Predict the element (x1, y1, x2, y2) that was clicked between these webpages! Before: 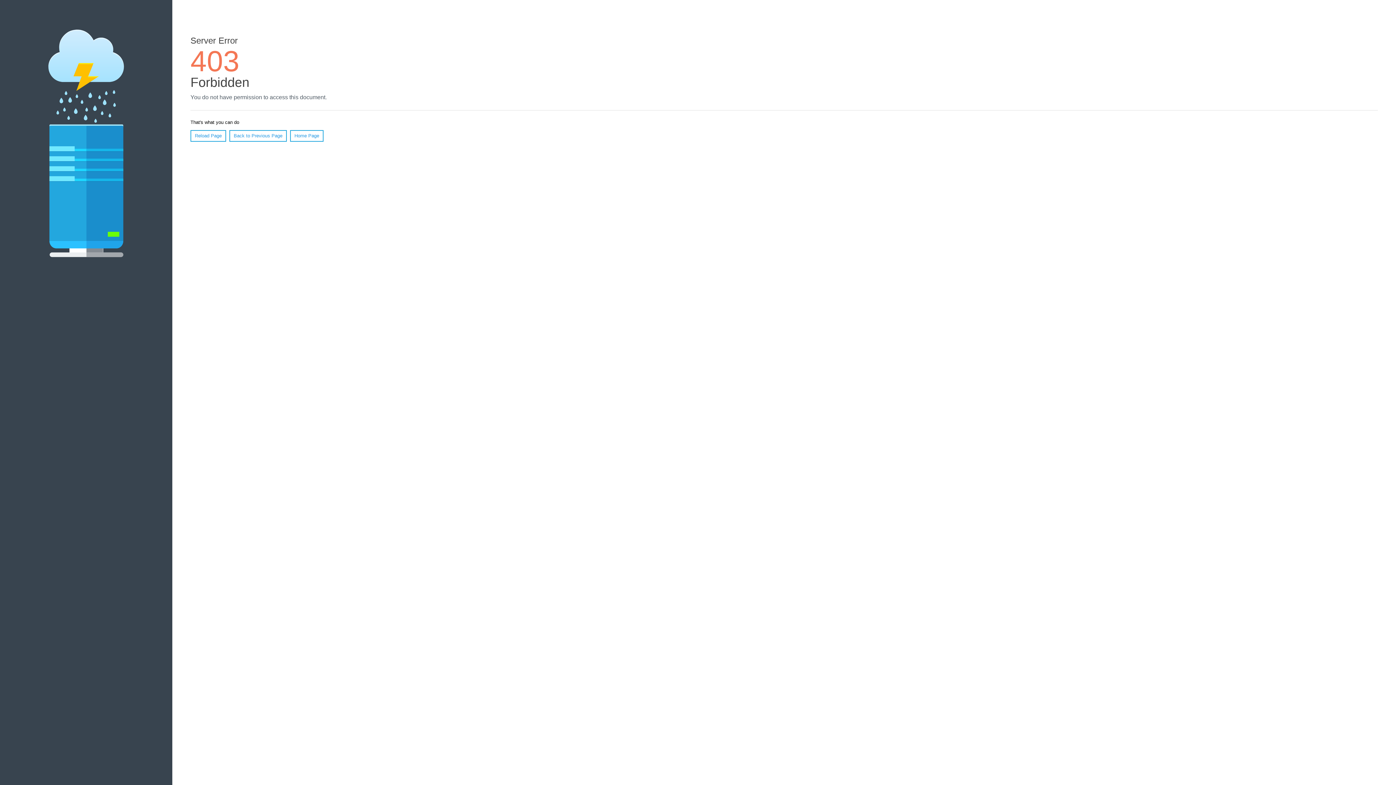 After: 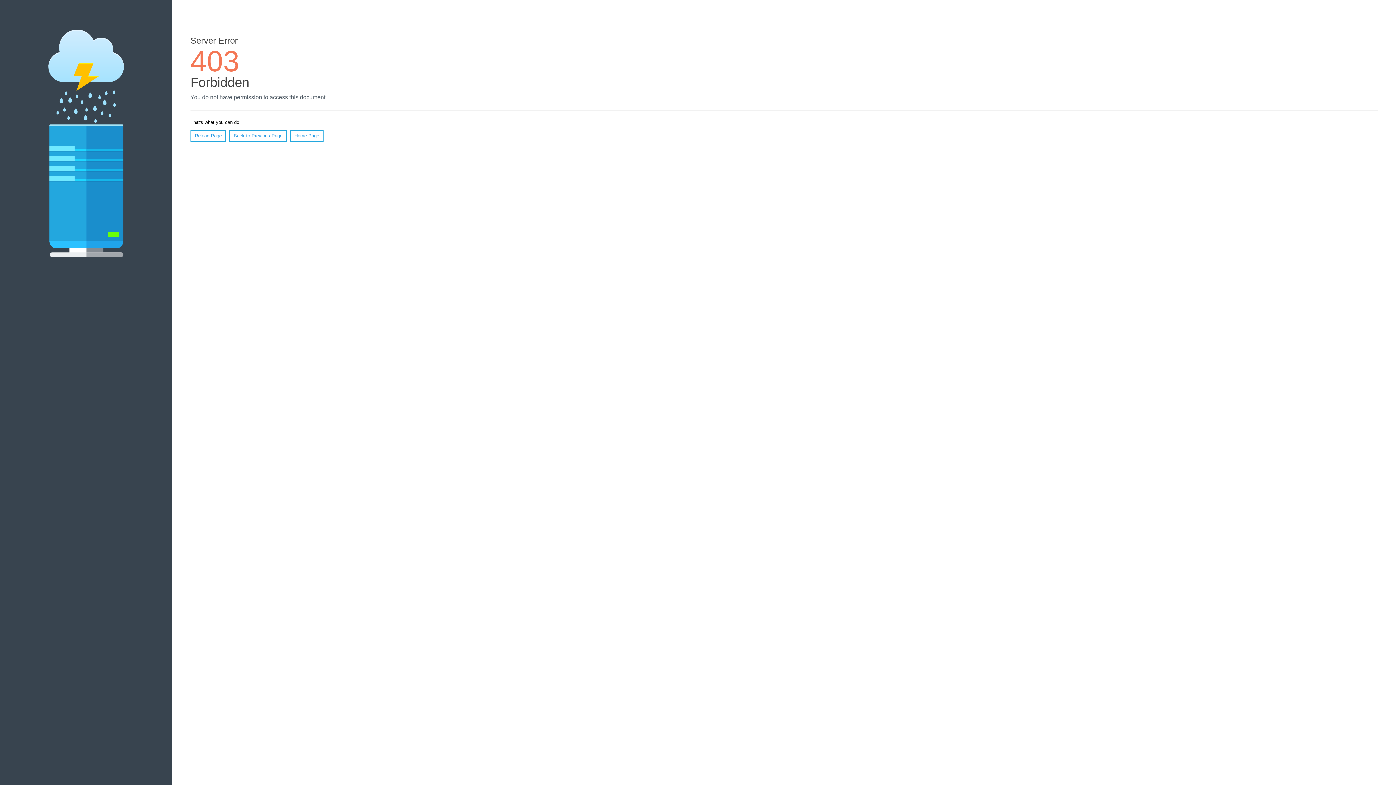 Action: label: Reload Page bbox: (190, 130, 226, 141)